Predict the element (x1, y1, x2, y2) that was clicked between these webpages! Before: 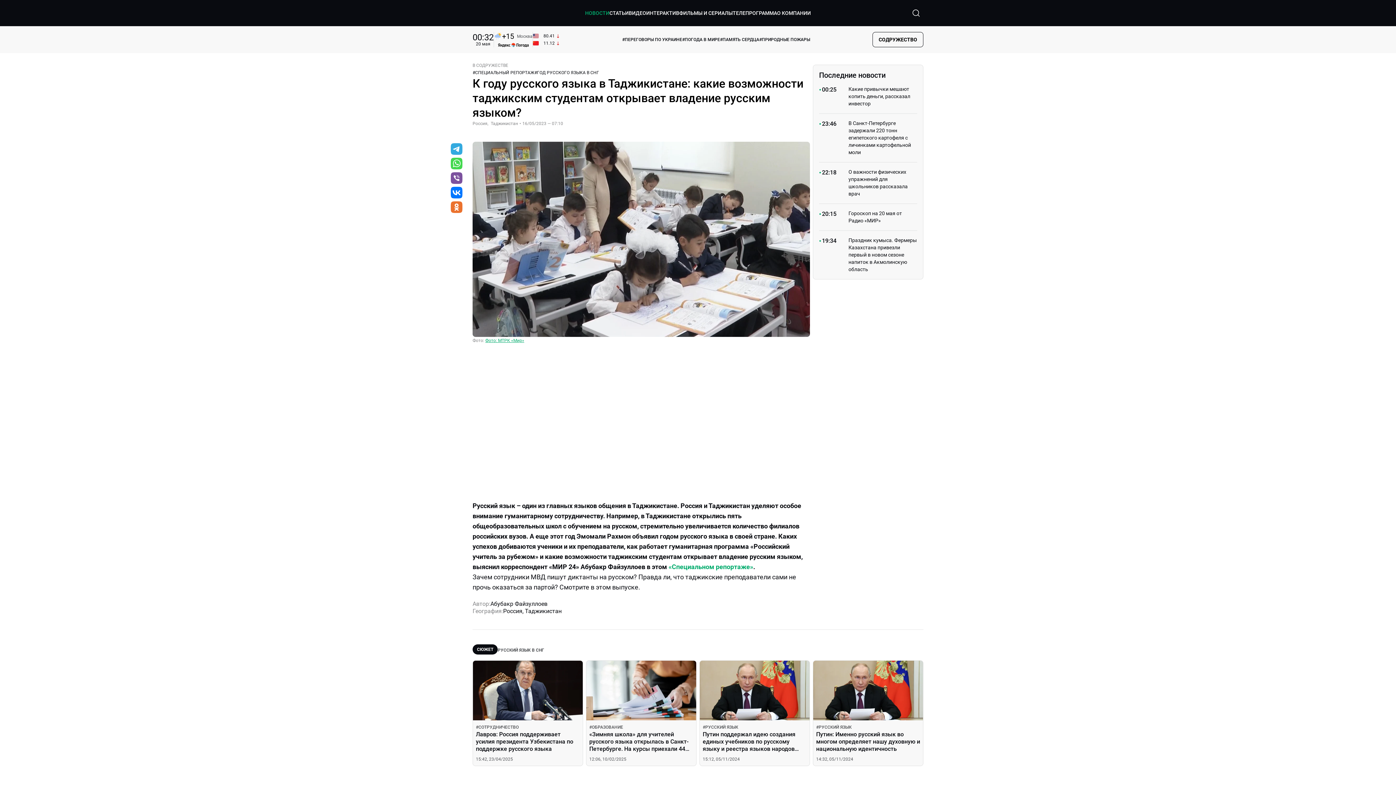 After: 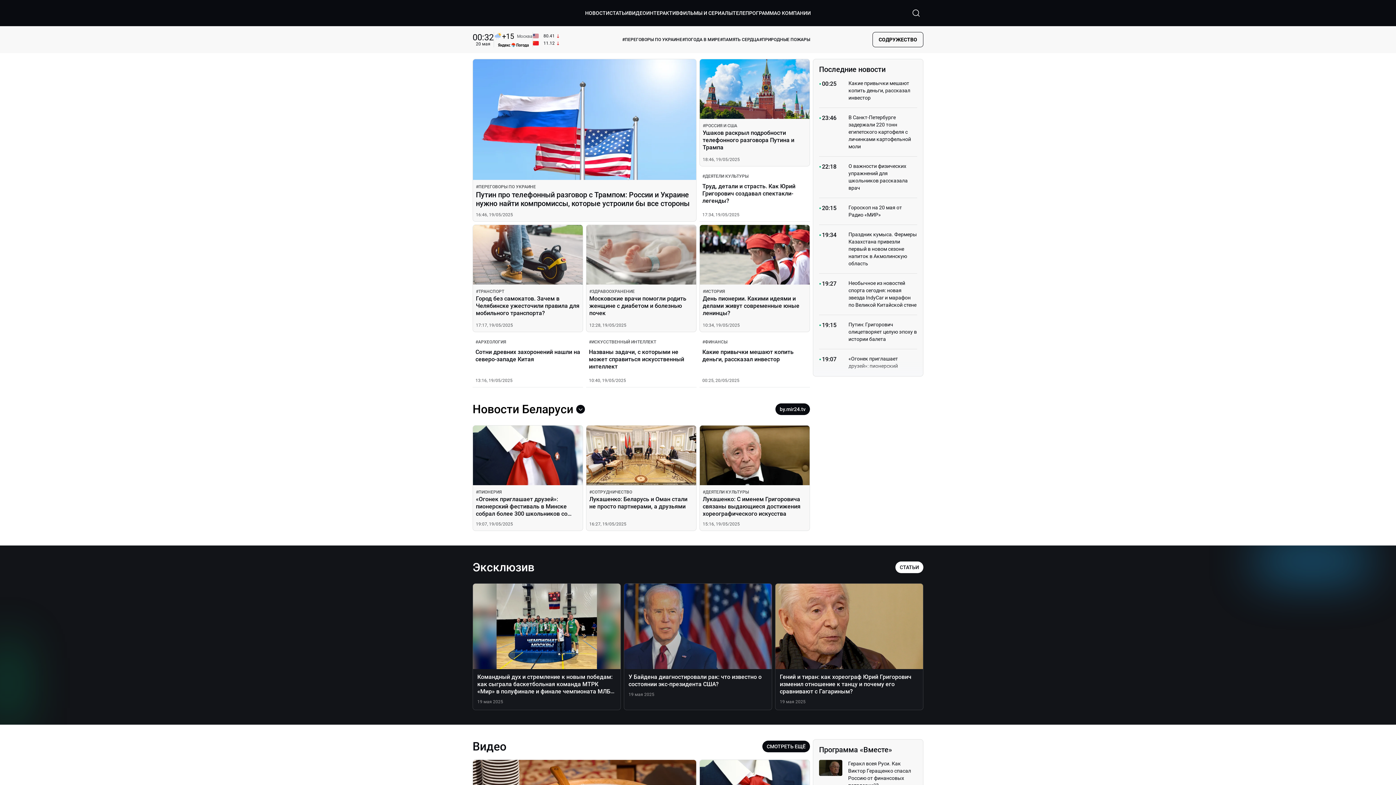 Action: label: Перейти на главную страницу Мир 24 bbox: (472, 5, 487, 20)